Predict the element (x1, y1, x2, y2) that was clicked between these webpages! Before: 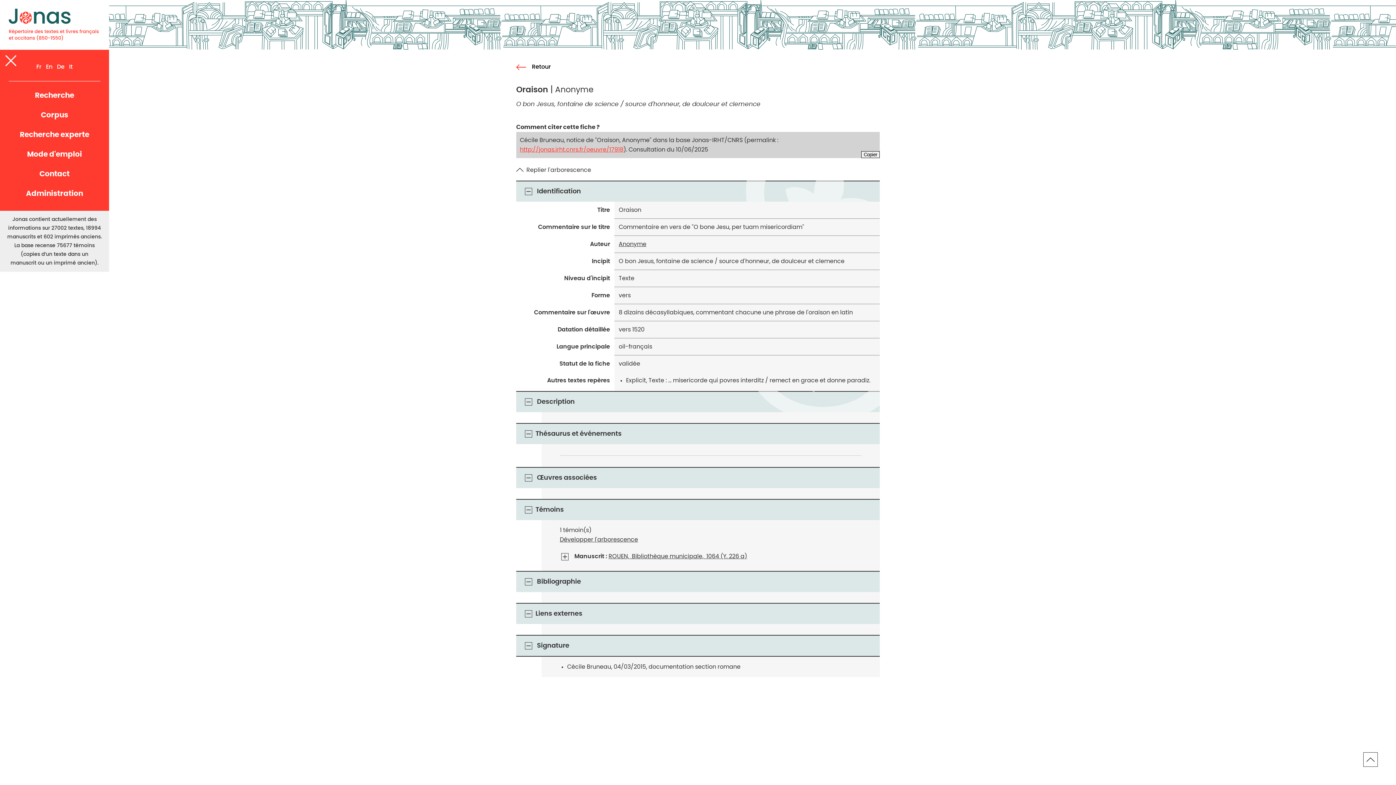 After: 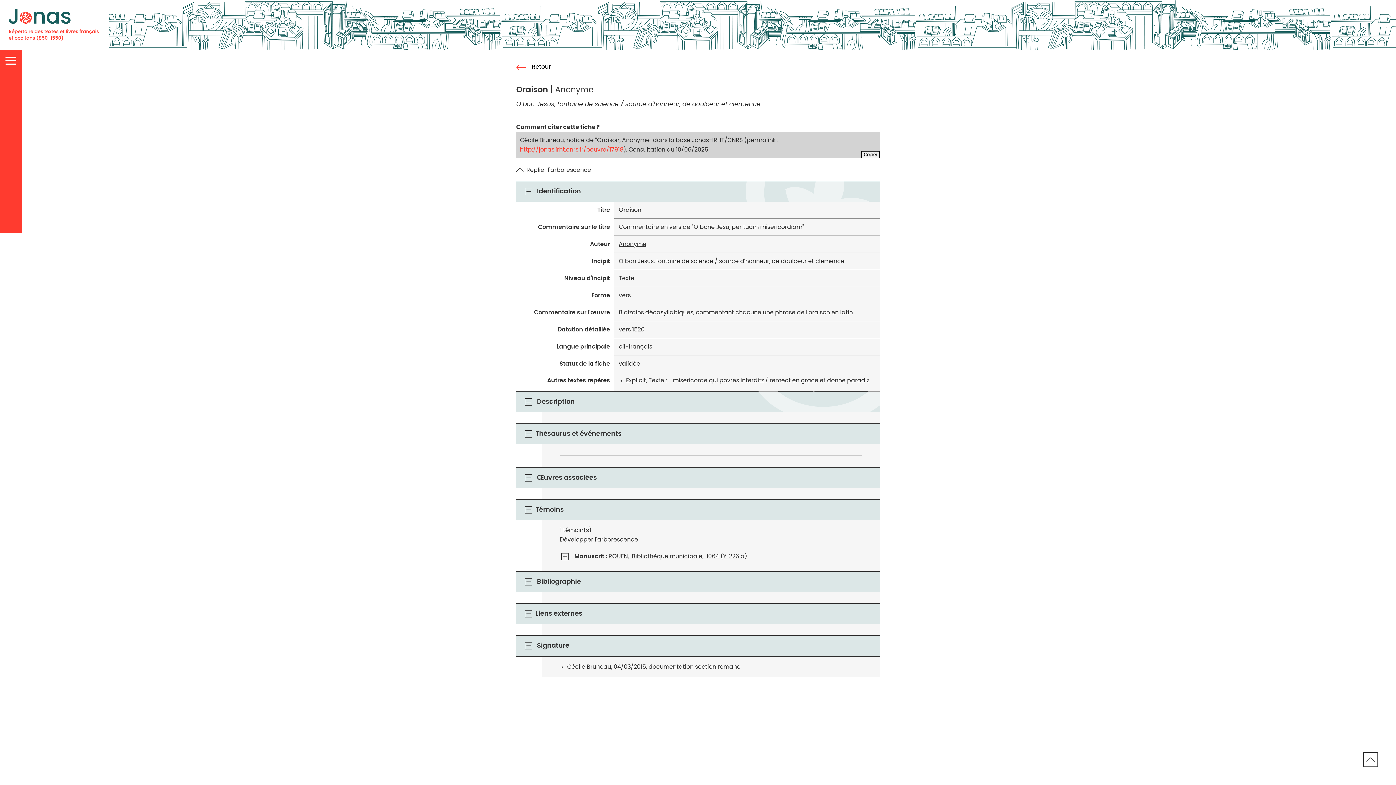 Action: bbox: (5, 55, 16, 69) label: Menu